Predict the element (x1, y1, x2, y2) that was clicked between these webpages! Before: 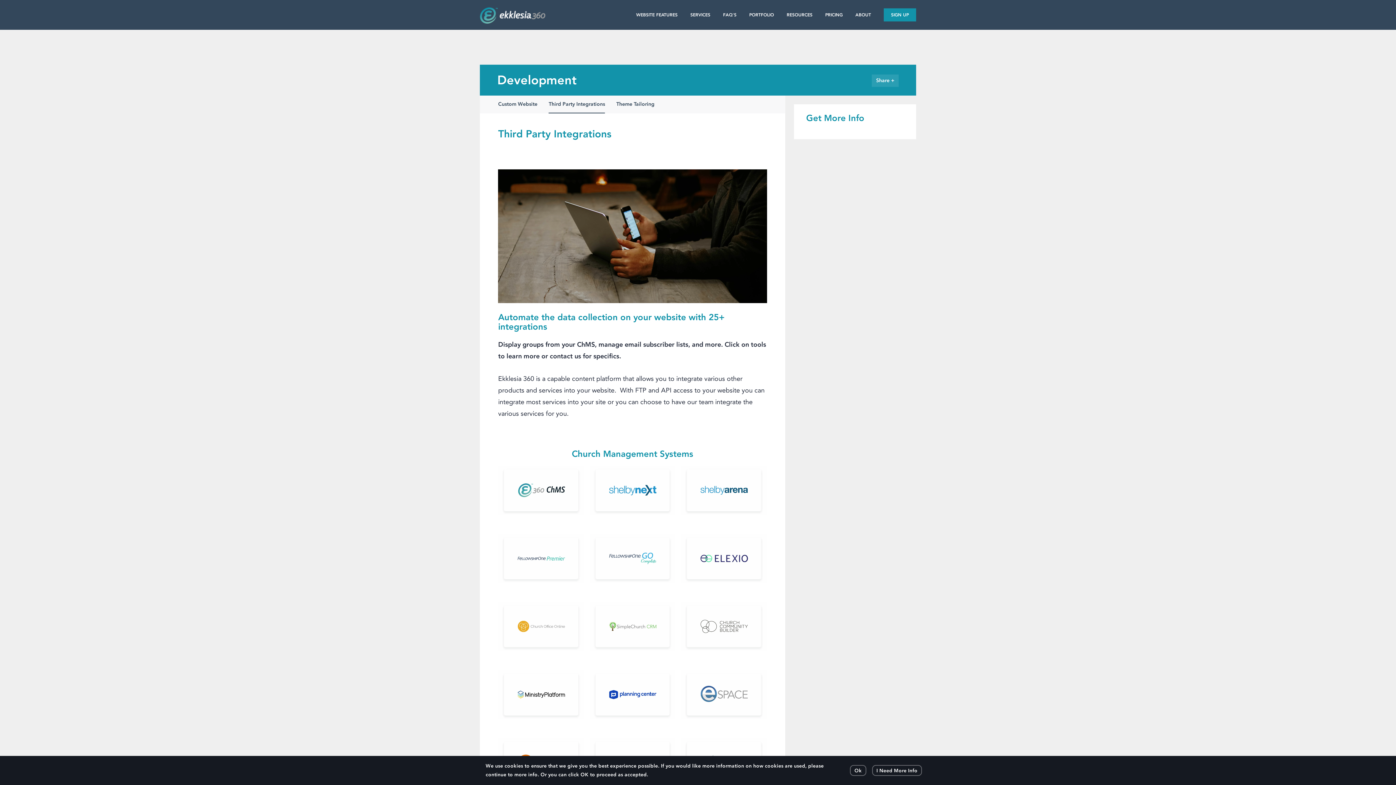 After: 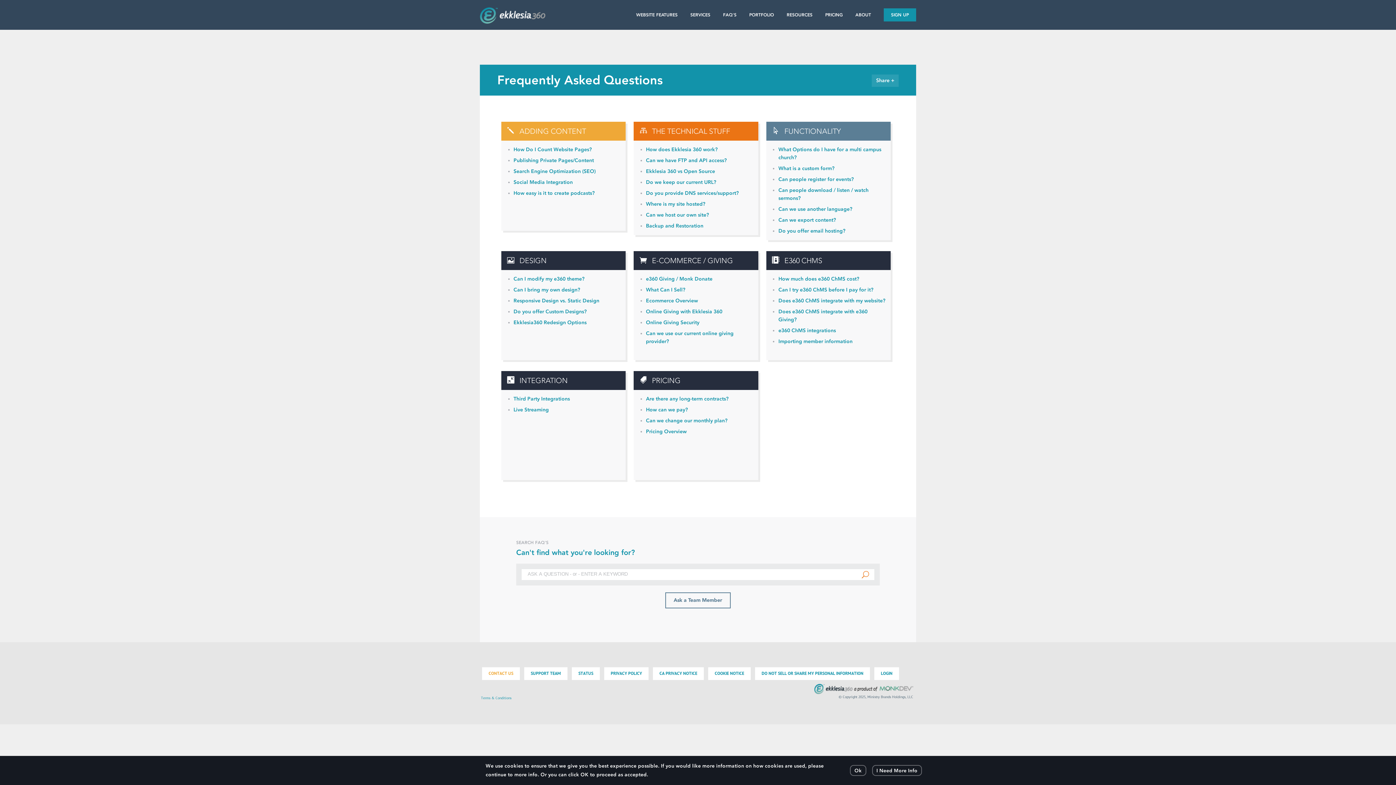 Action: label: FAQ'S bbox: (723, 8, 736, 29)